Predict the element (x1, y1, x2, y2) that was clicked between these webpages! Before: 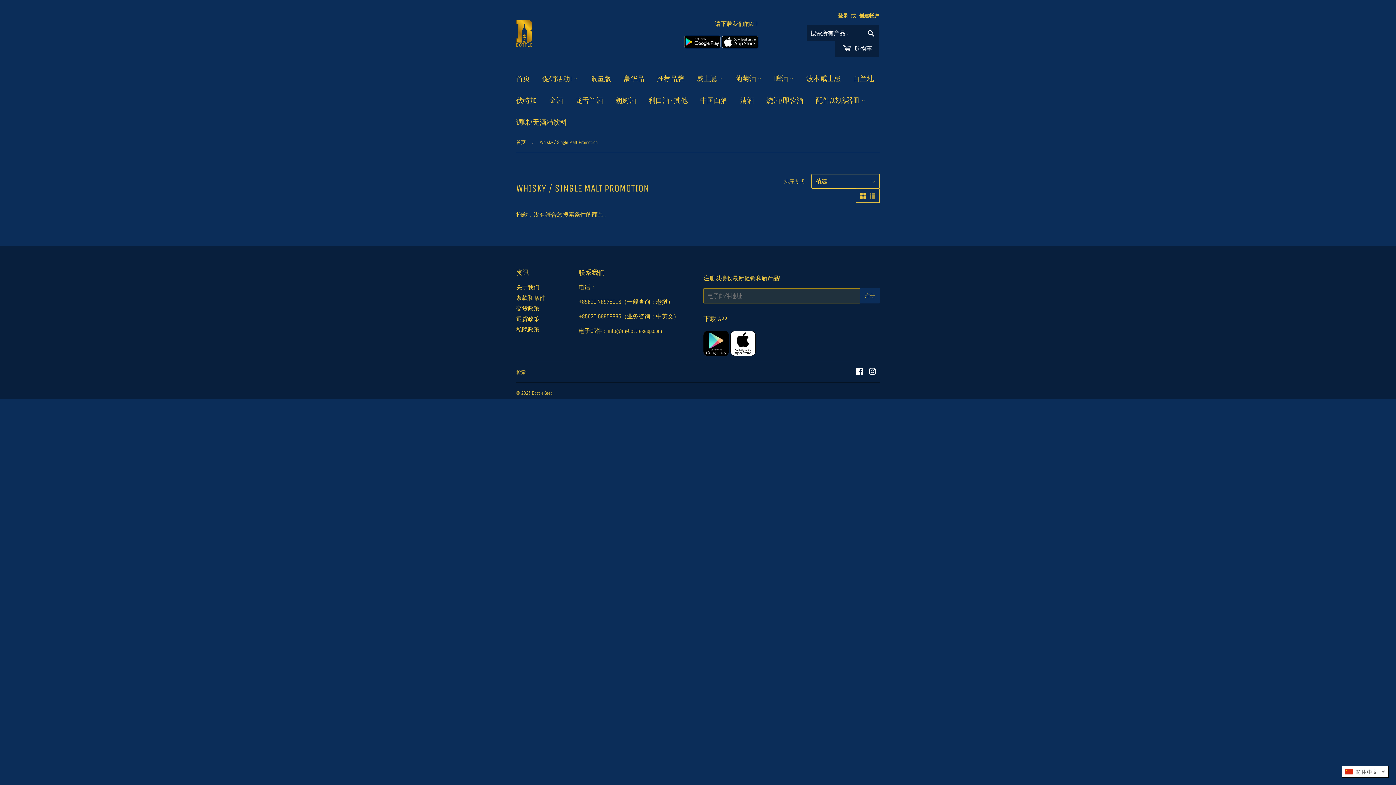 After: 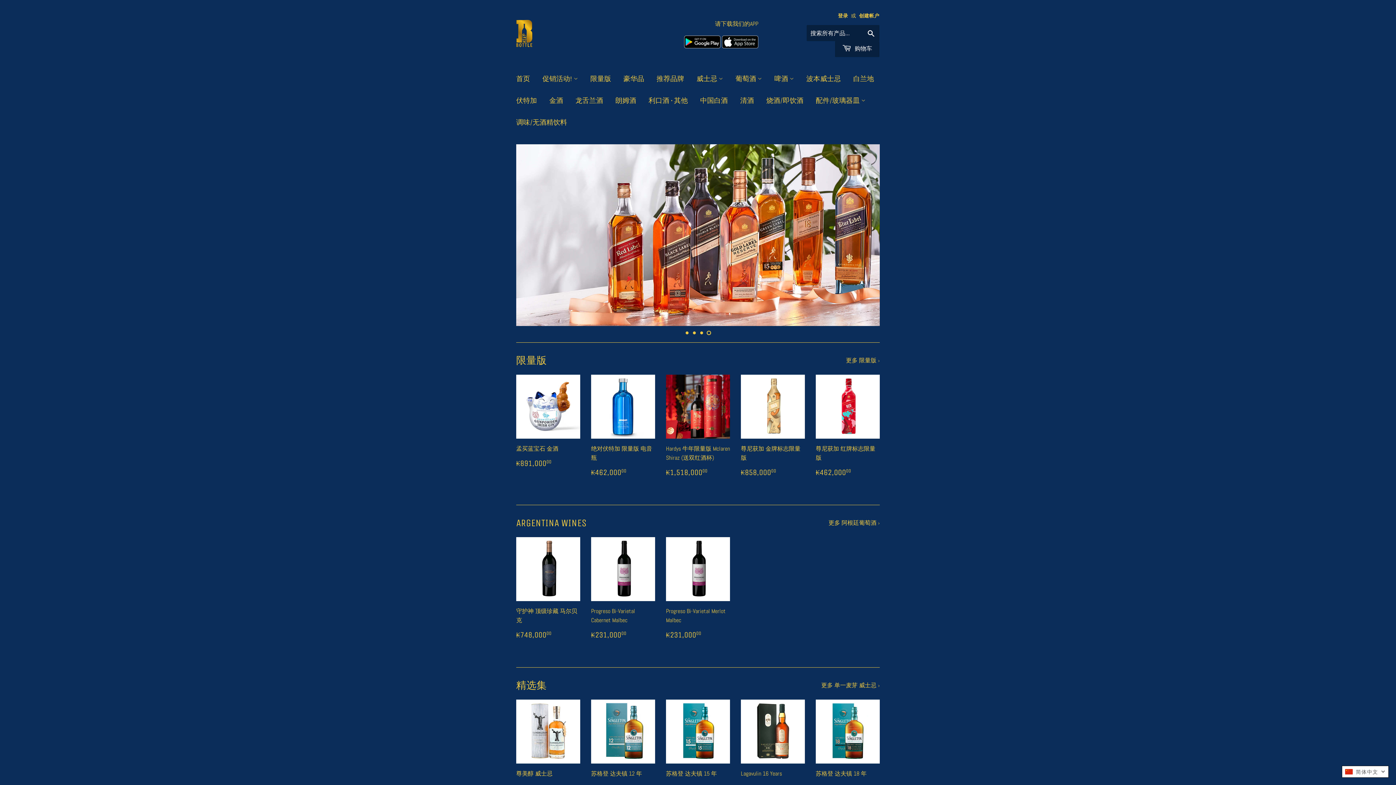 Action: bbox: (510, 68, 535, 89) label: 首页